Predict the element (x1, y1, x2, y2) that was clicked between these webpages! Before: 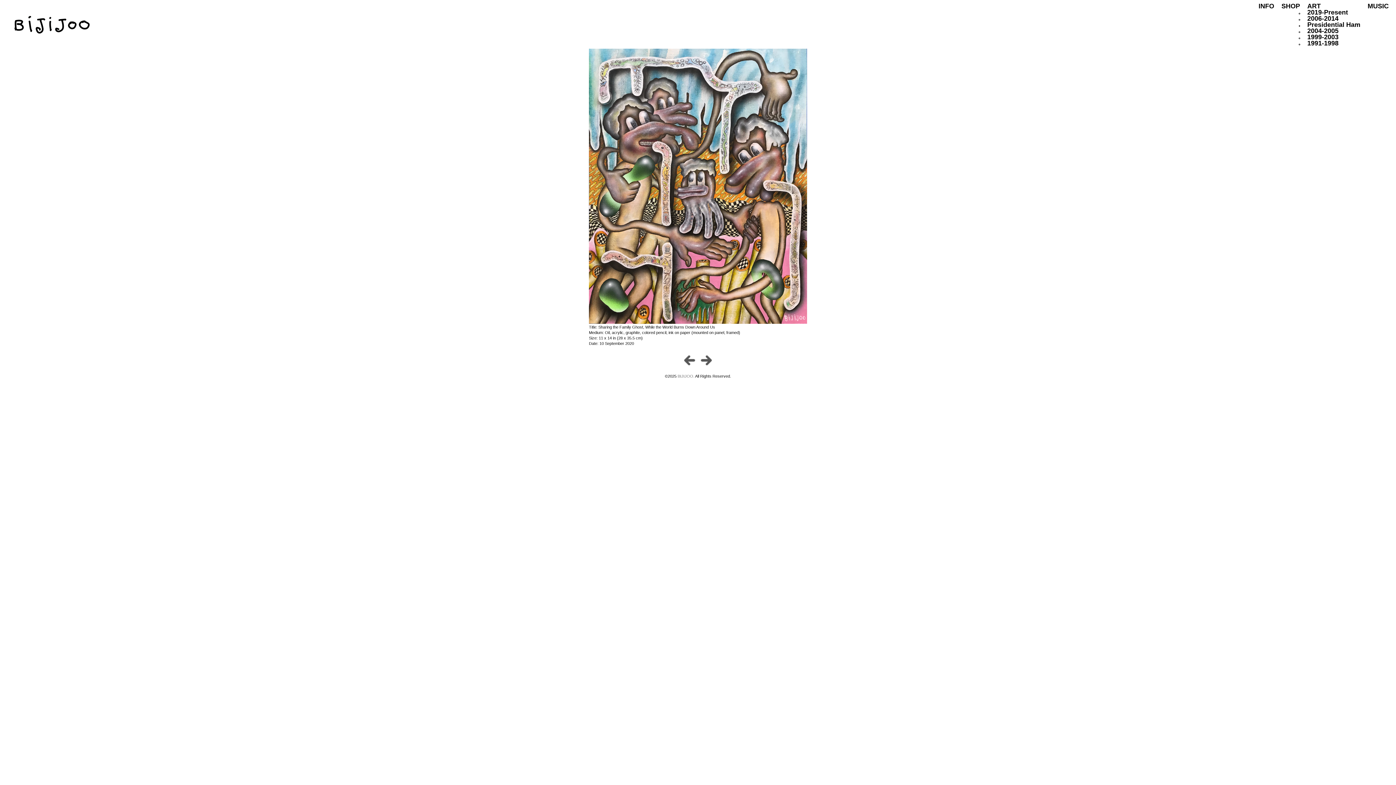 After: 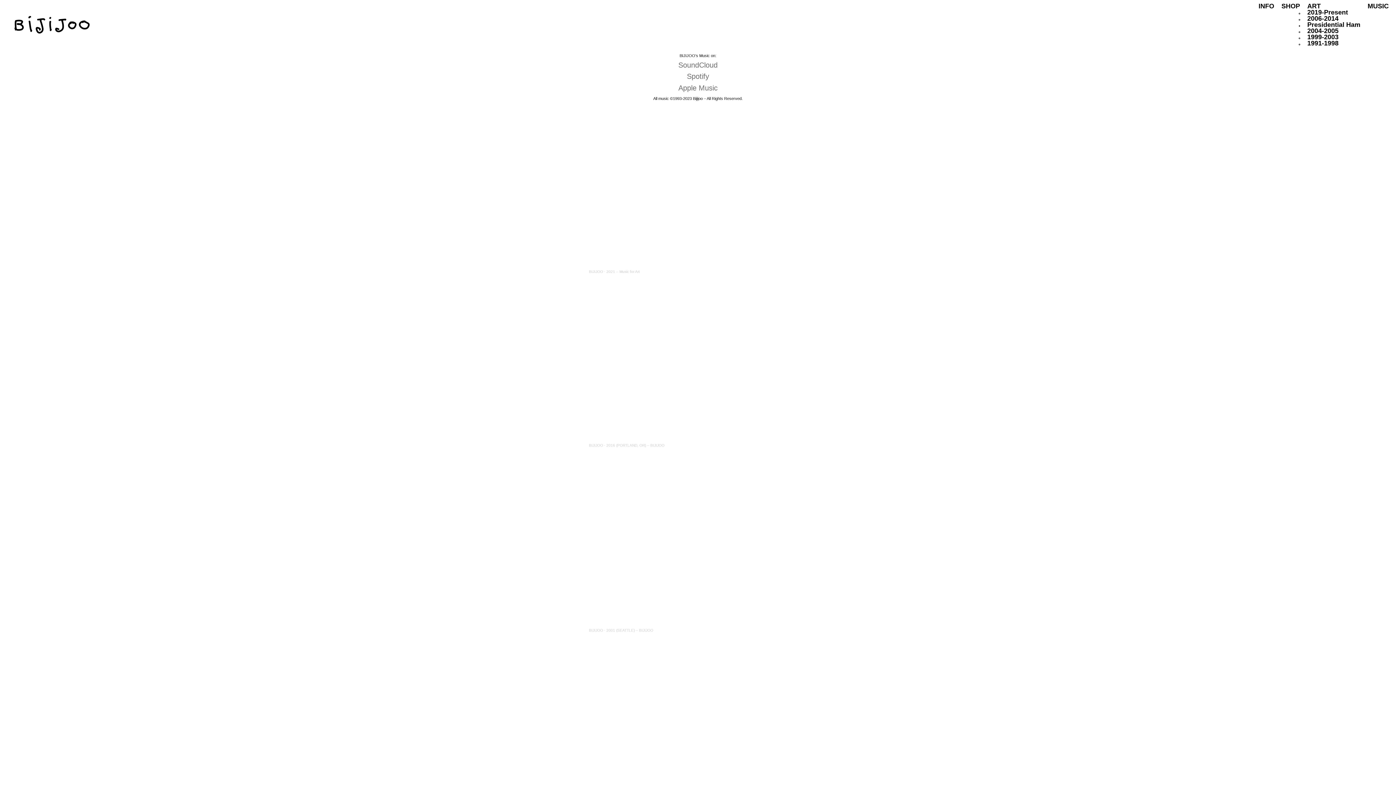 Action: label: MUSIC bbox: (1364, -1, 1392, 13)